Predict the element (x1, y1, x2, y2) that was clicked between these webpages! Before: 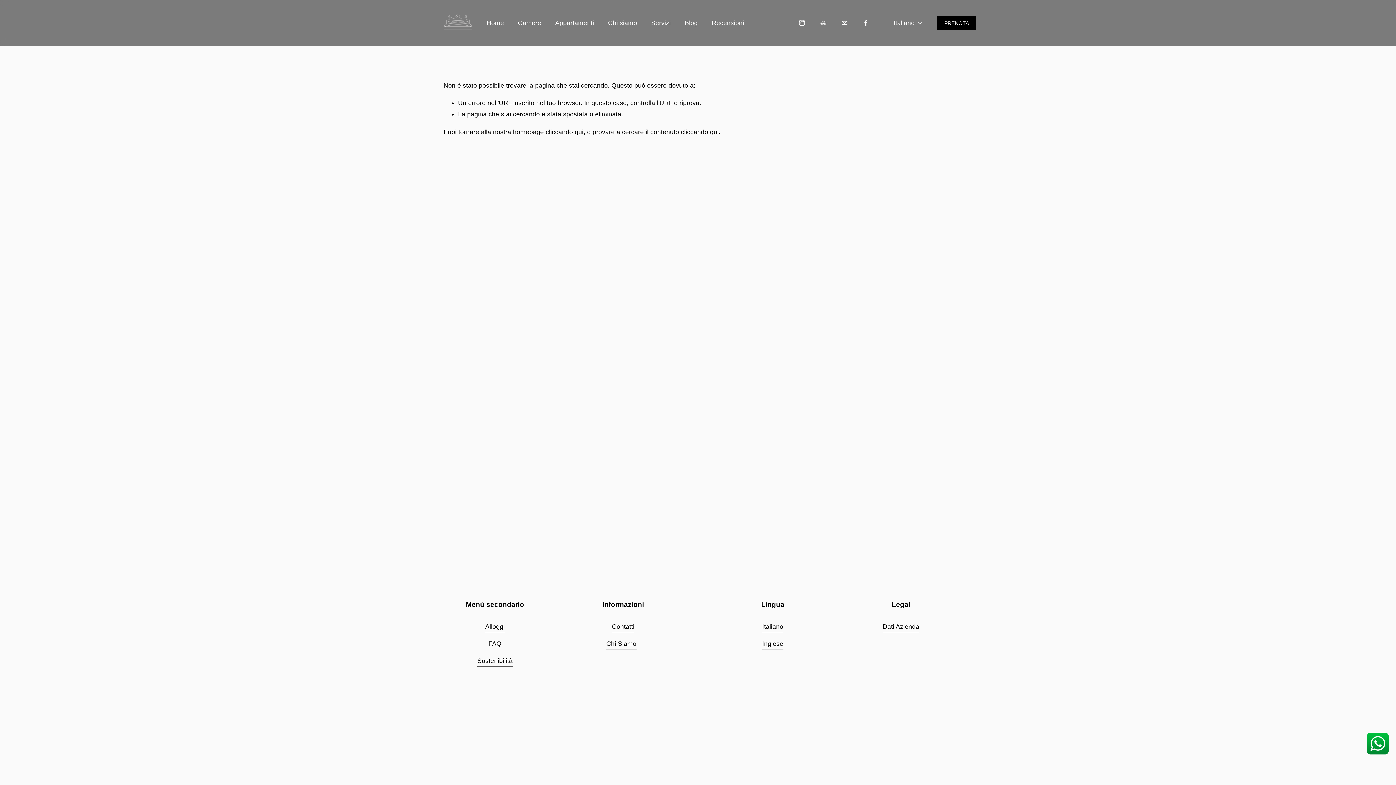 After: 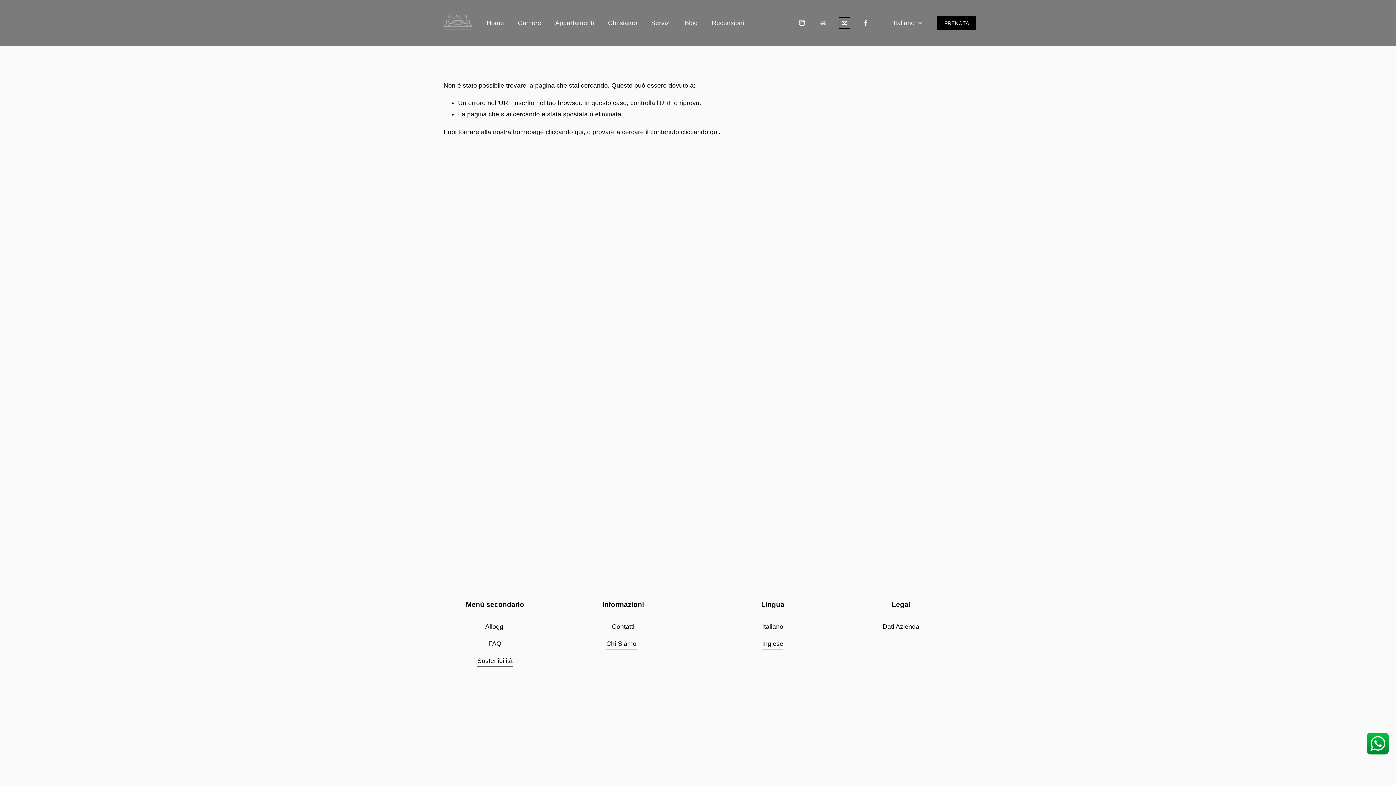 Action: label: Info@anthonybb.it bbox: (841, 19, 848, 26)